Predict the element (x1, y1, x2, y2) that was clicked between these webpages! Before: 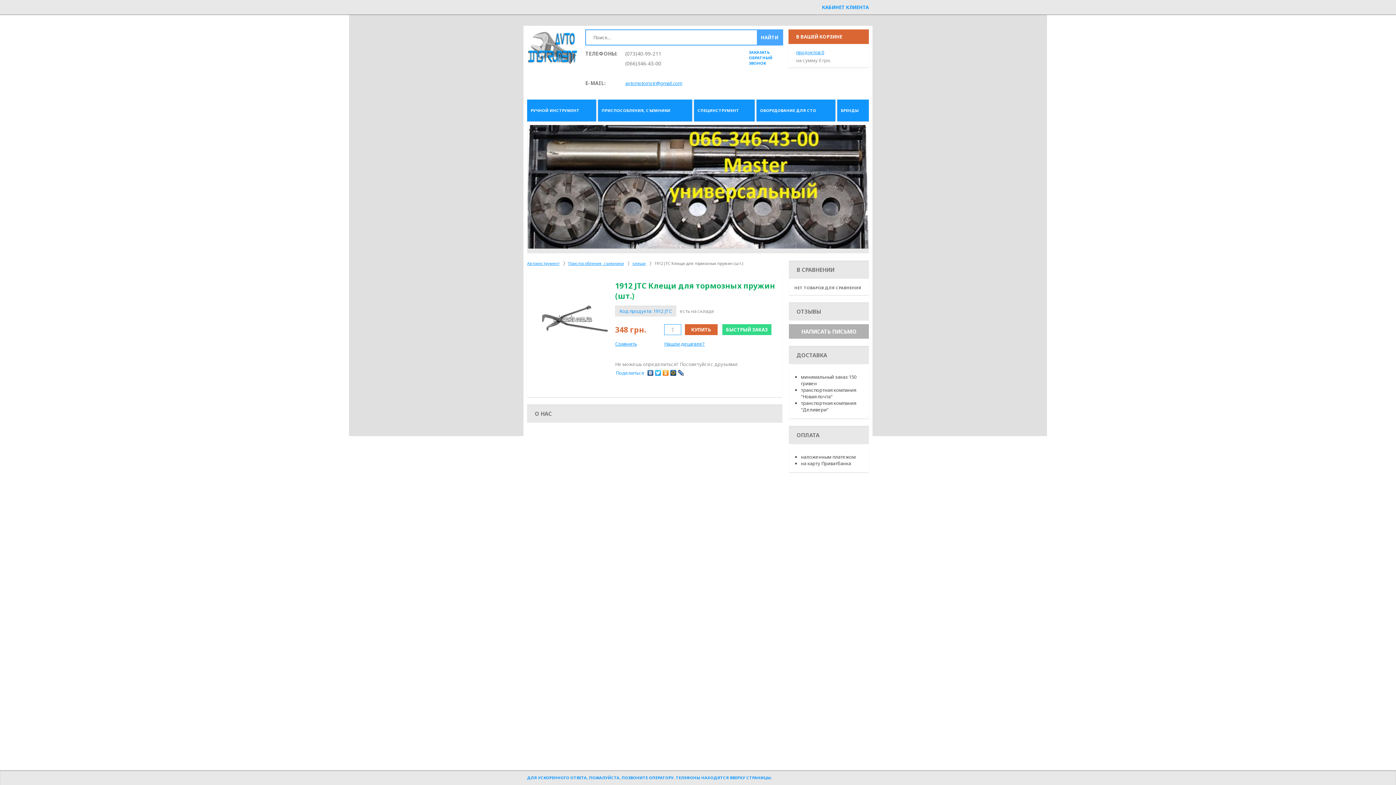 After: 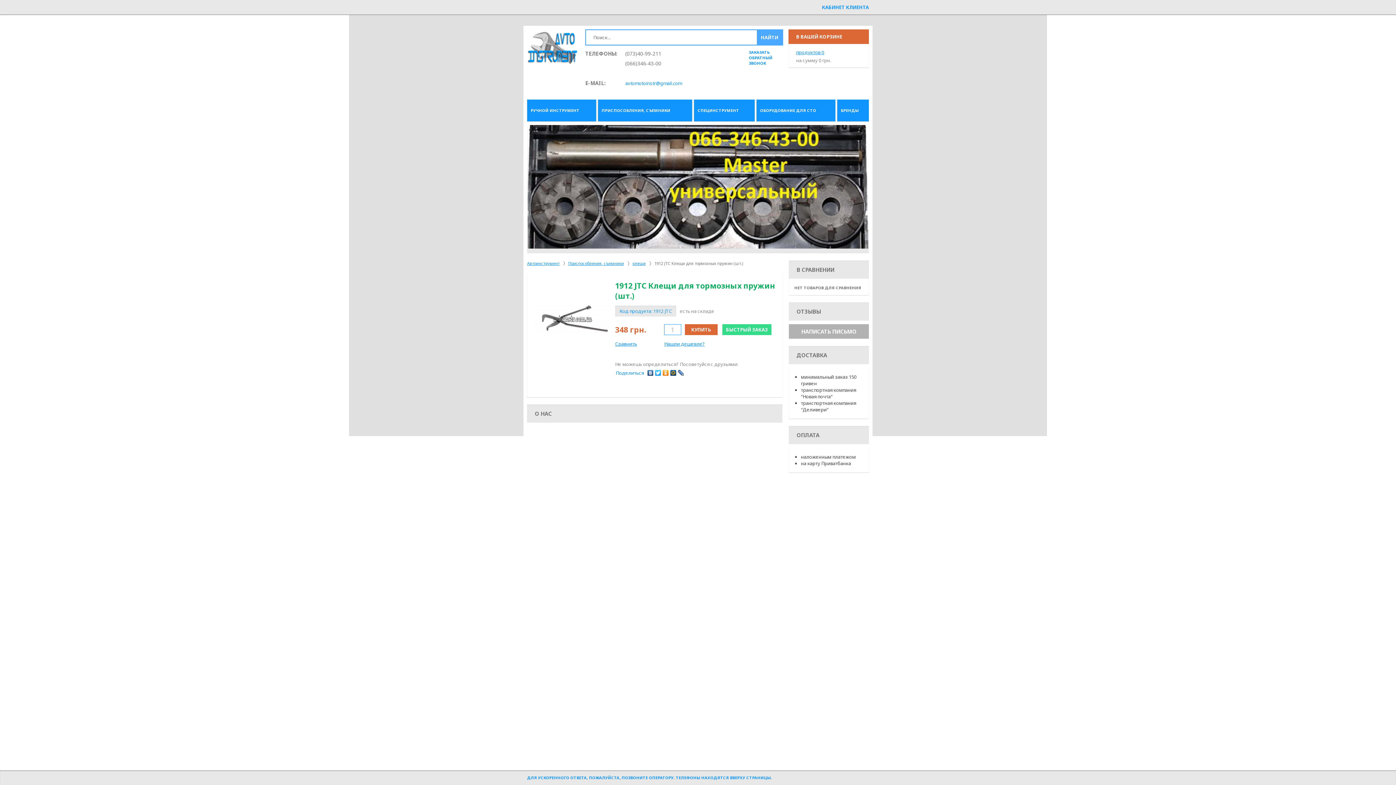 Action: label: avtomotoinstr@gmail.com bbox: (625, 80, 682, 86)